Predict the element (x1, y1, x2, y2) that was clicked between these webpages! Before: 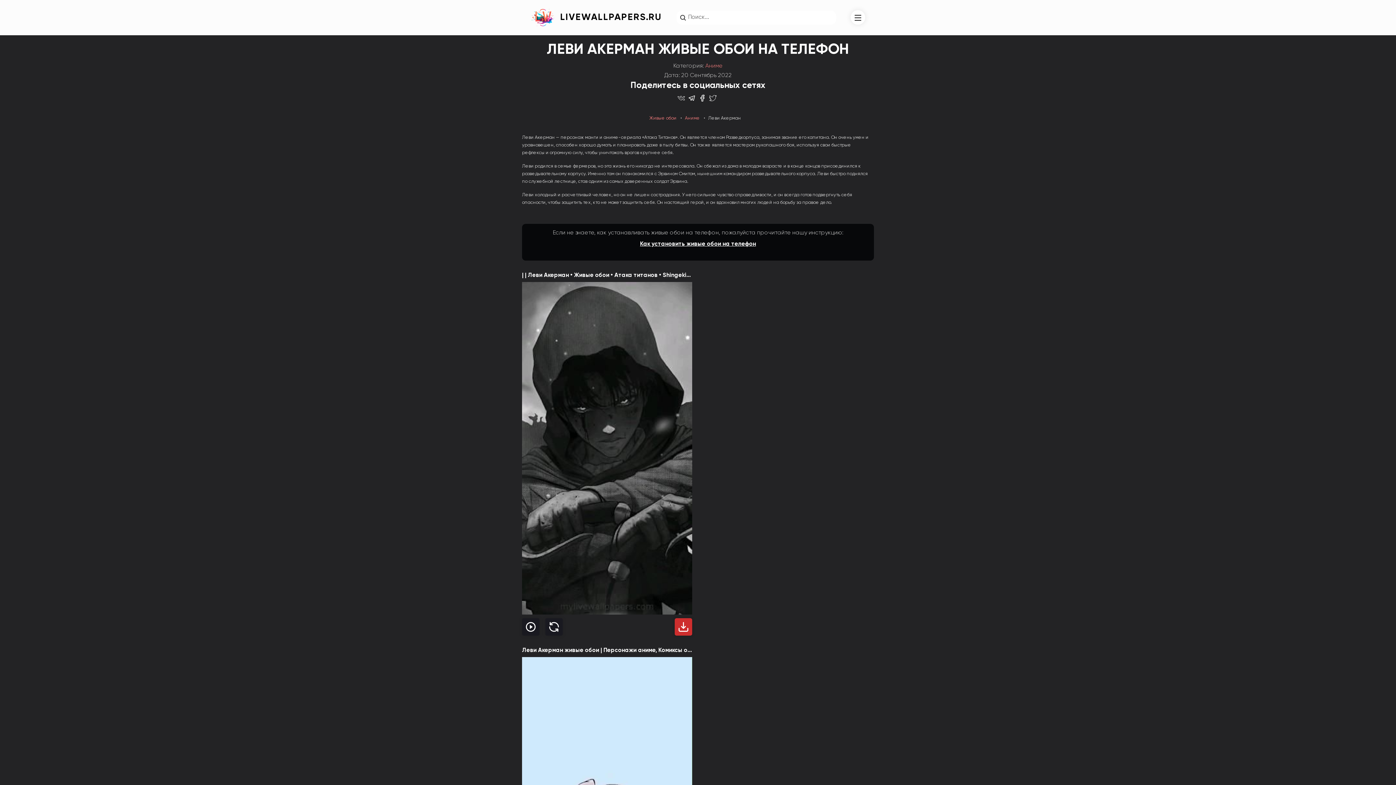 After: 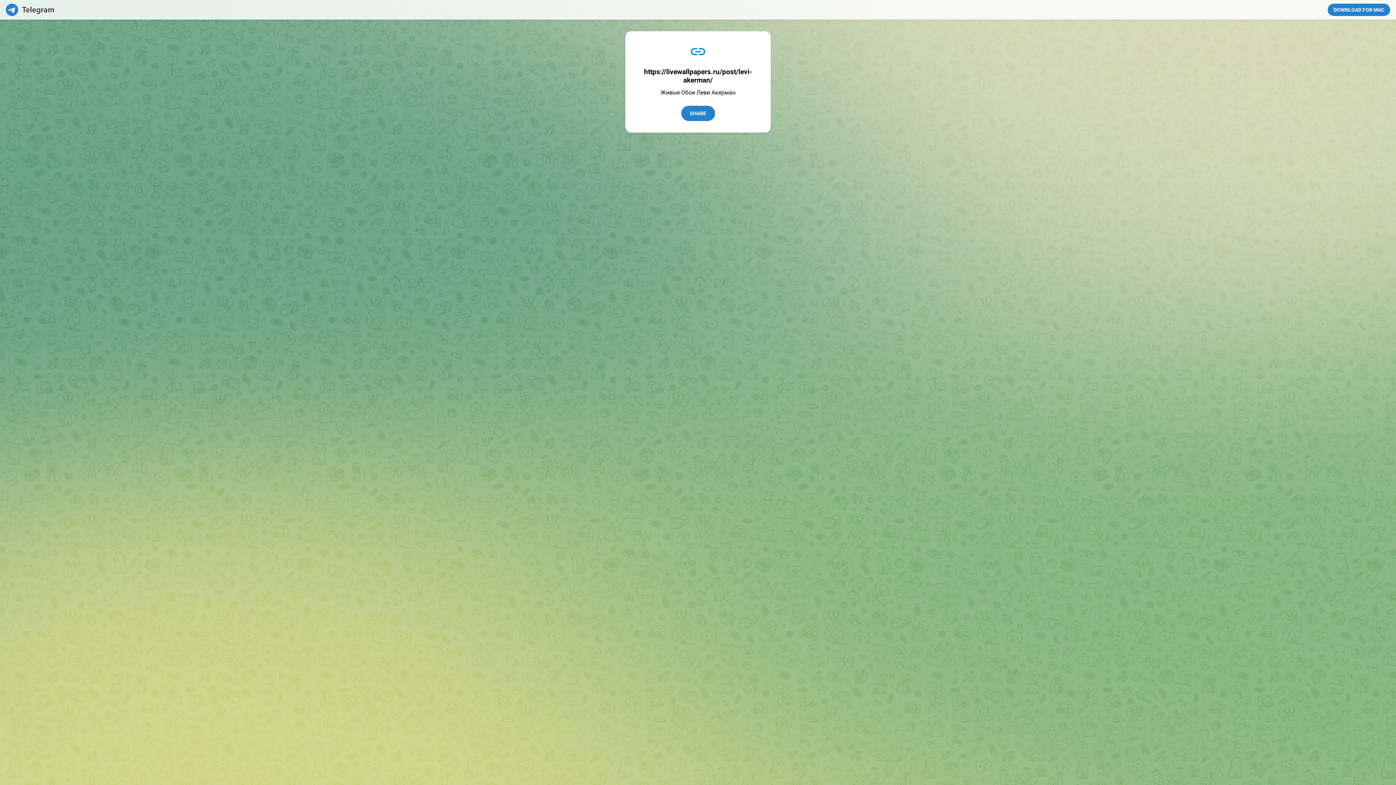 Action: label:   bbox: (688, 95, 697, 100)